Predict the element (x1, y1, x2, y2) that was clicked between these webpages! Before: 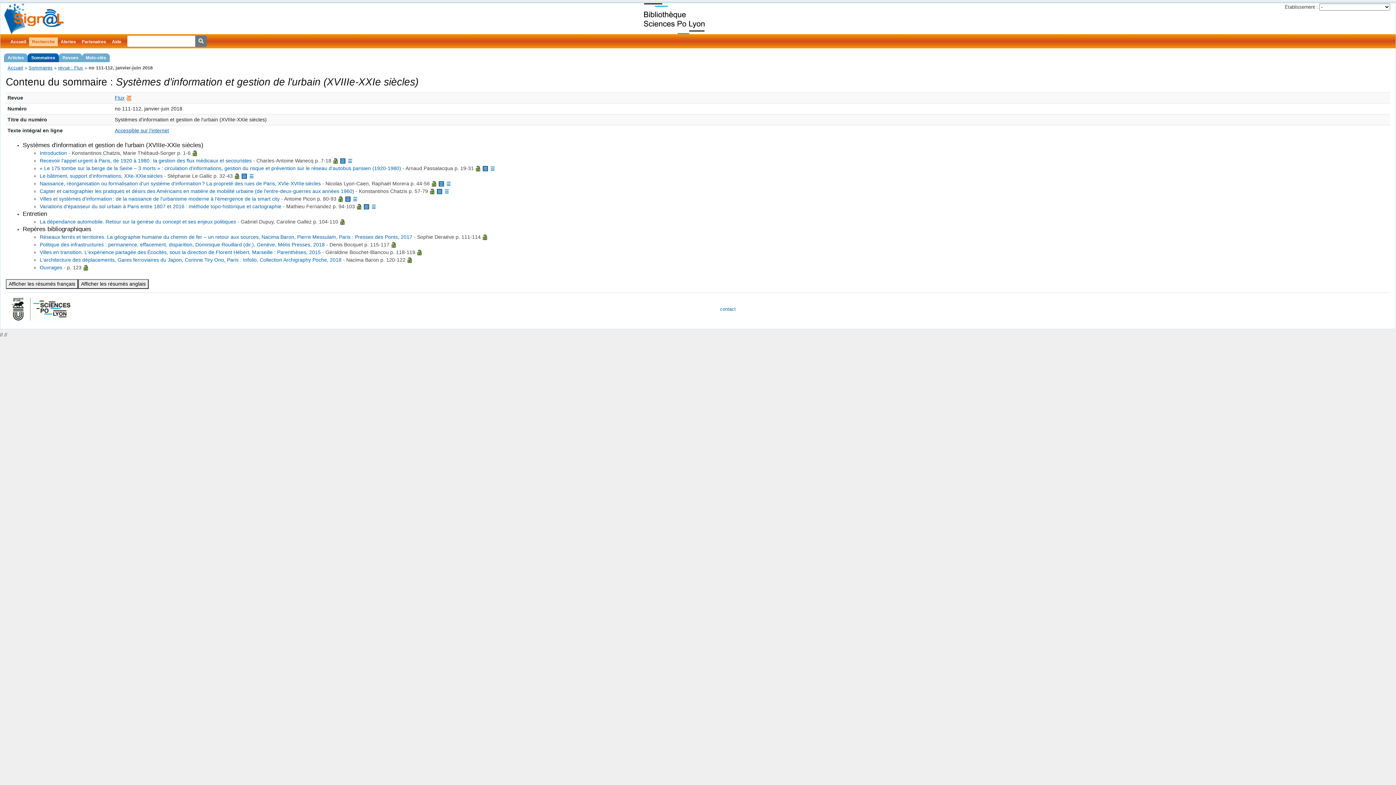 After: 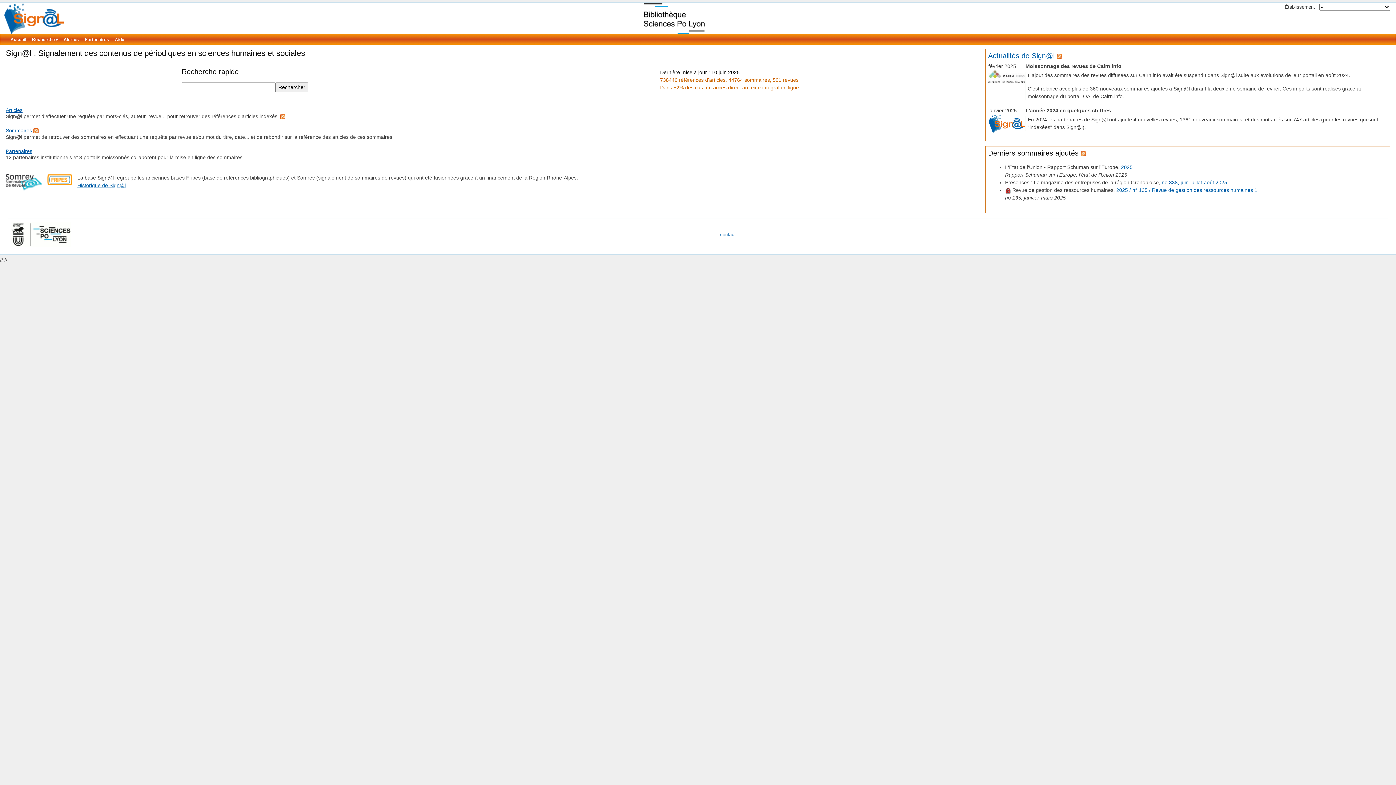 Action: label: Accueil bbox: (7, 65, 23, 70)